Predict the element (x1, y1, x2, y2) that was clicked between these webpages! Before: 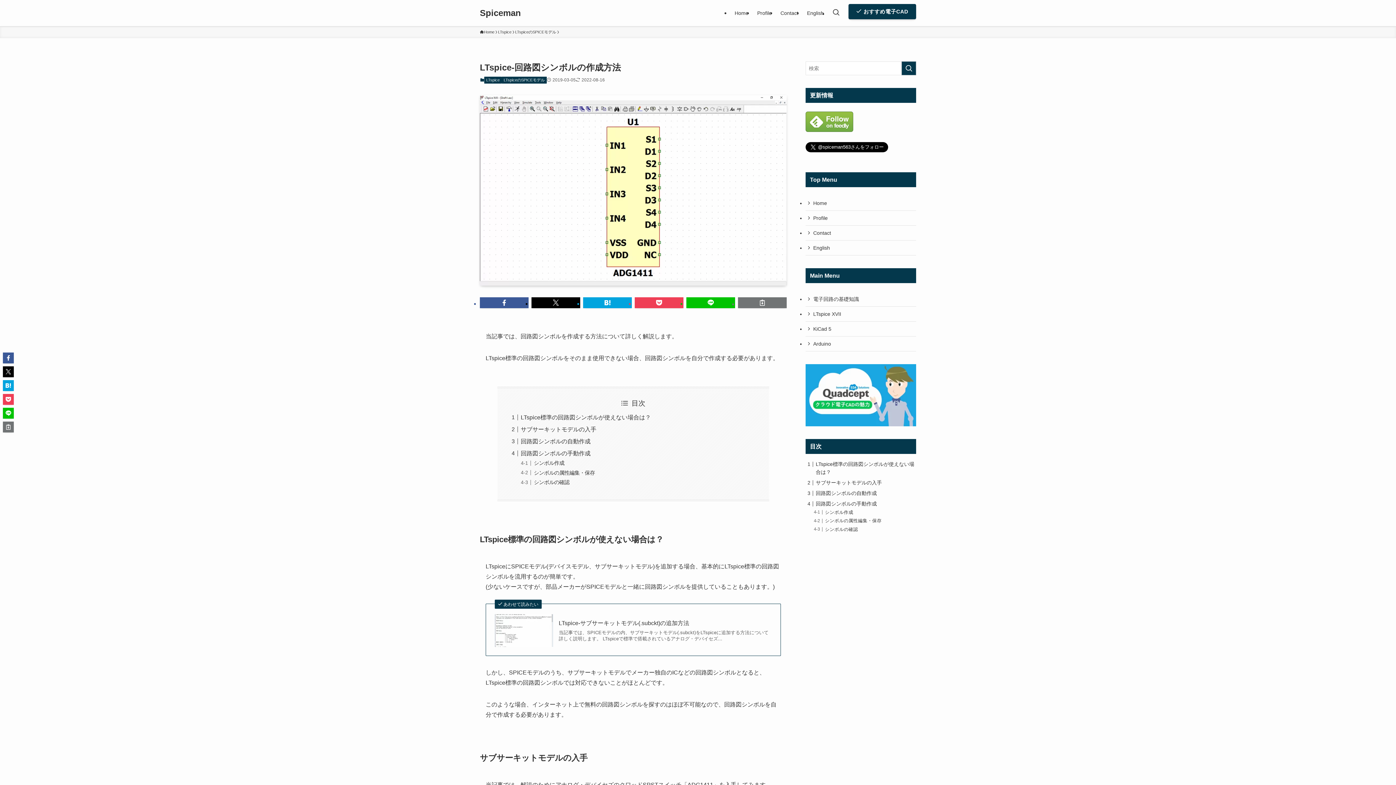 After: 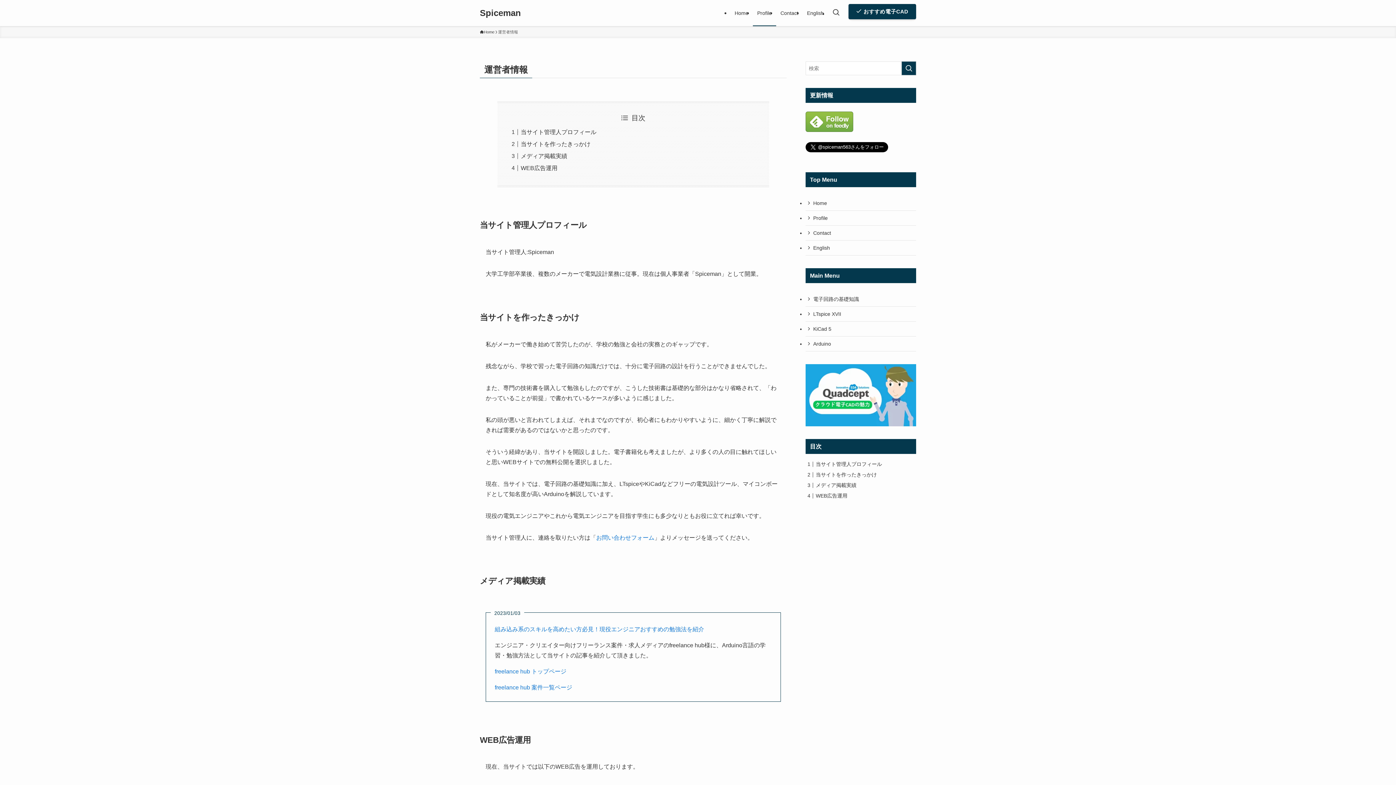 Action: label: Profile bbox: (805, 210, 916, 225)